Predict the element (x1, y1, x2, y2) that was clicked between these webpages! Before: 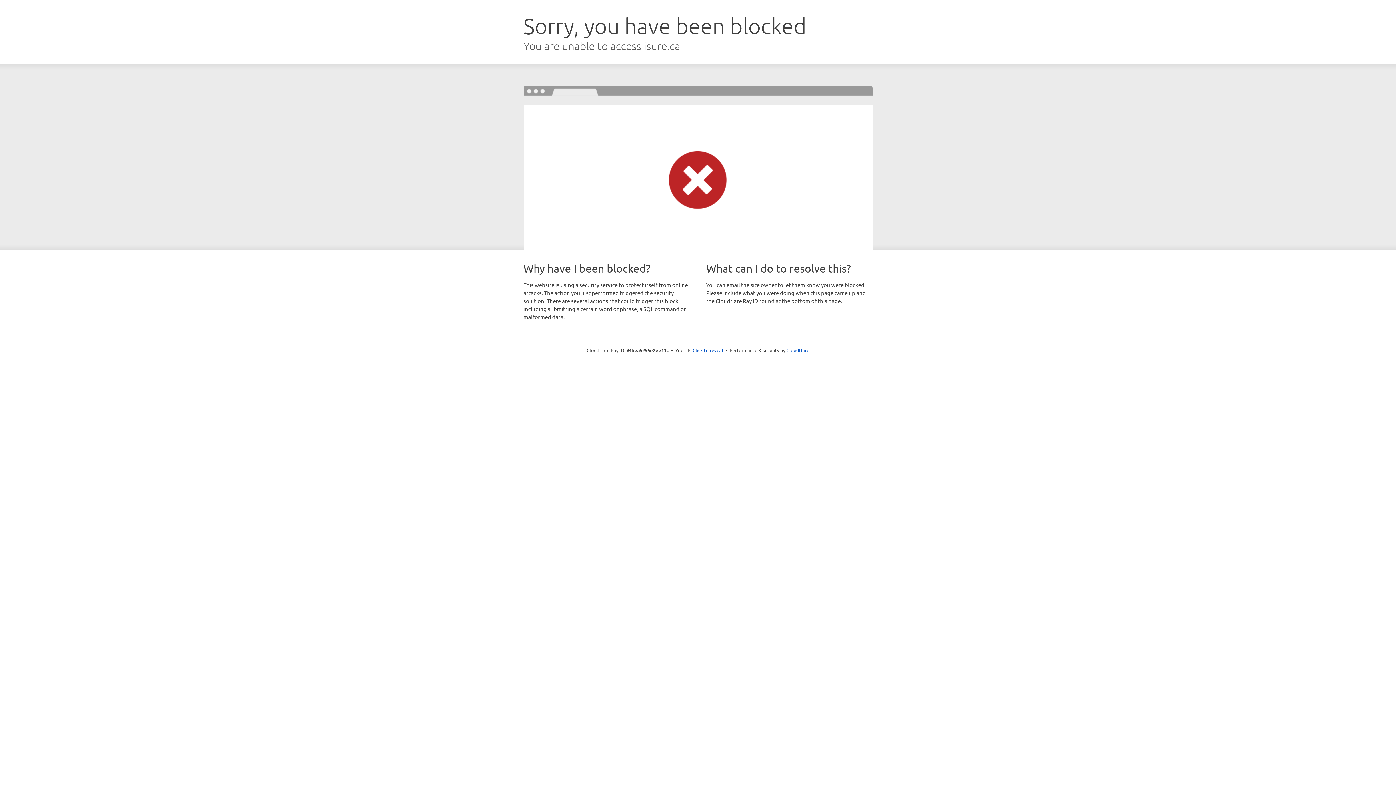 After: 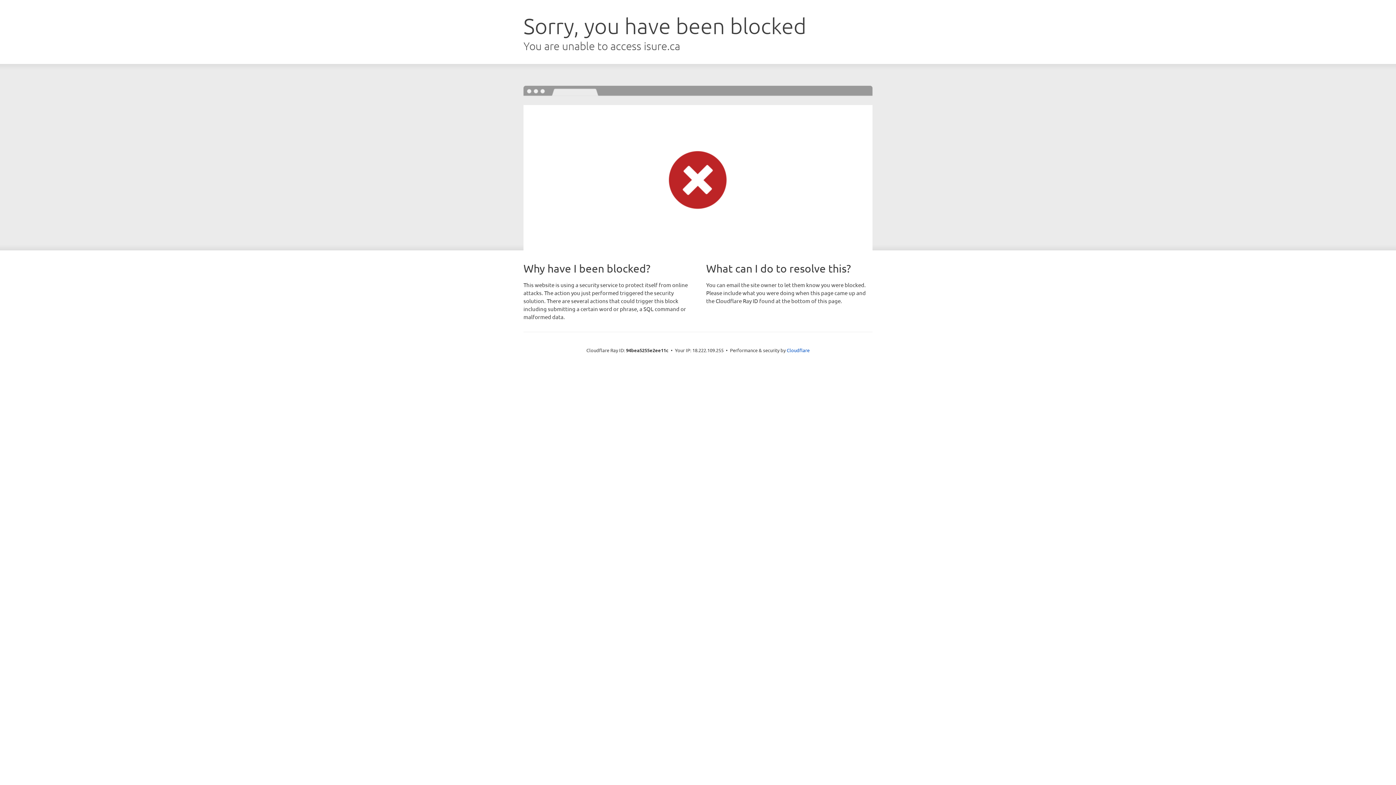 Action: label: Click to reveal bbox: (692, 346, 723, 353)